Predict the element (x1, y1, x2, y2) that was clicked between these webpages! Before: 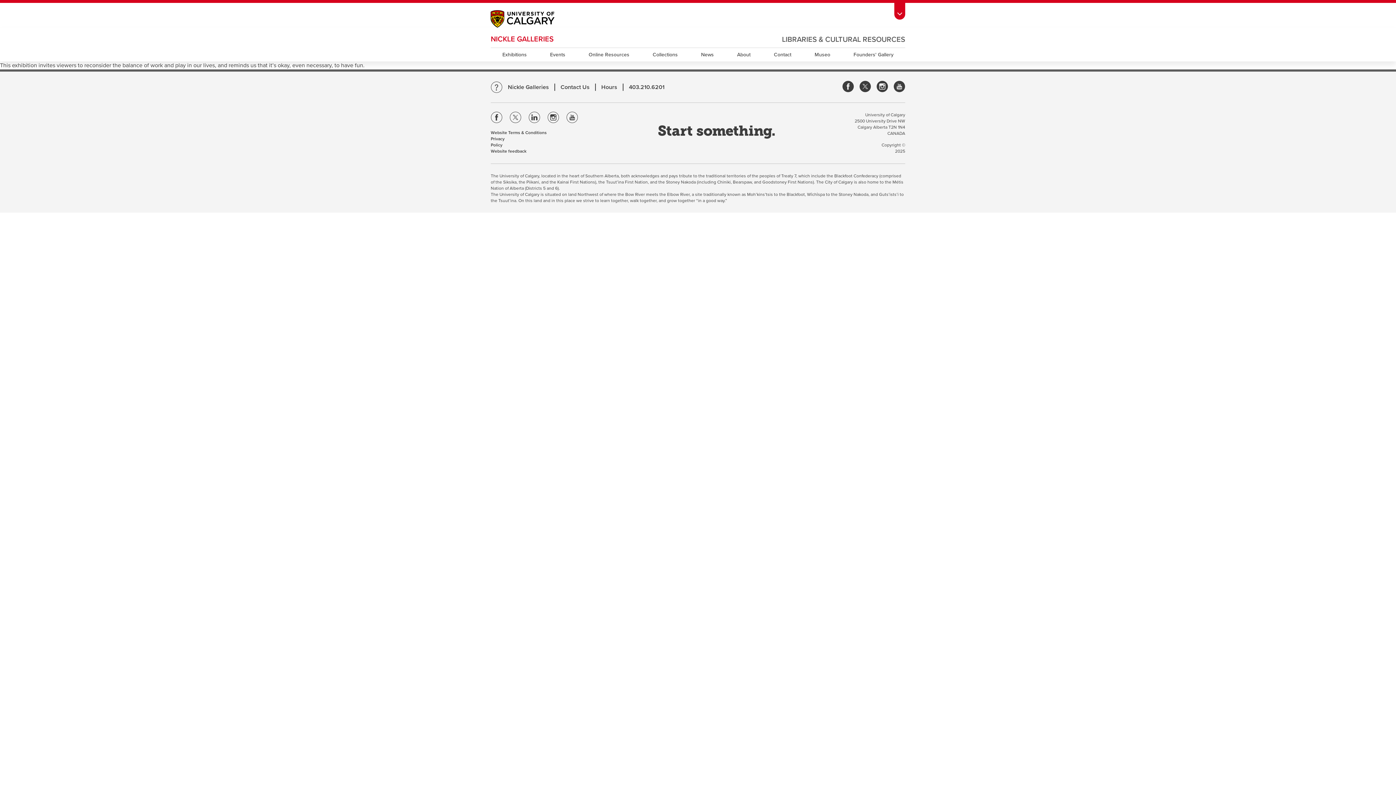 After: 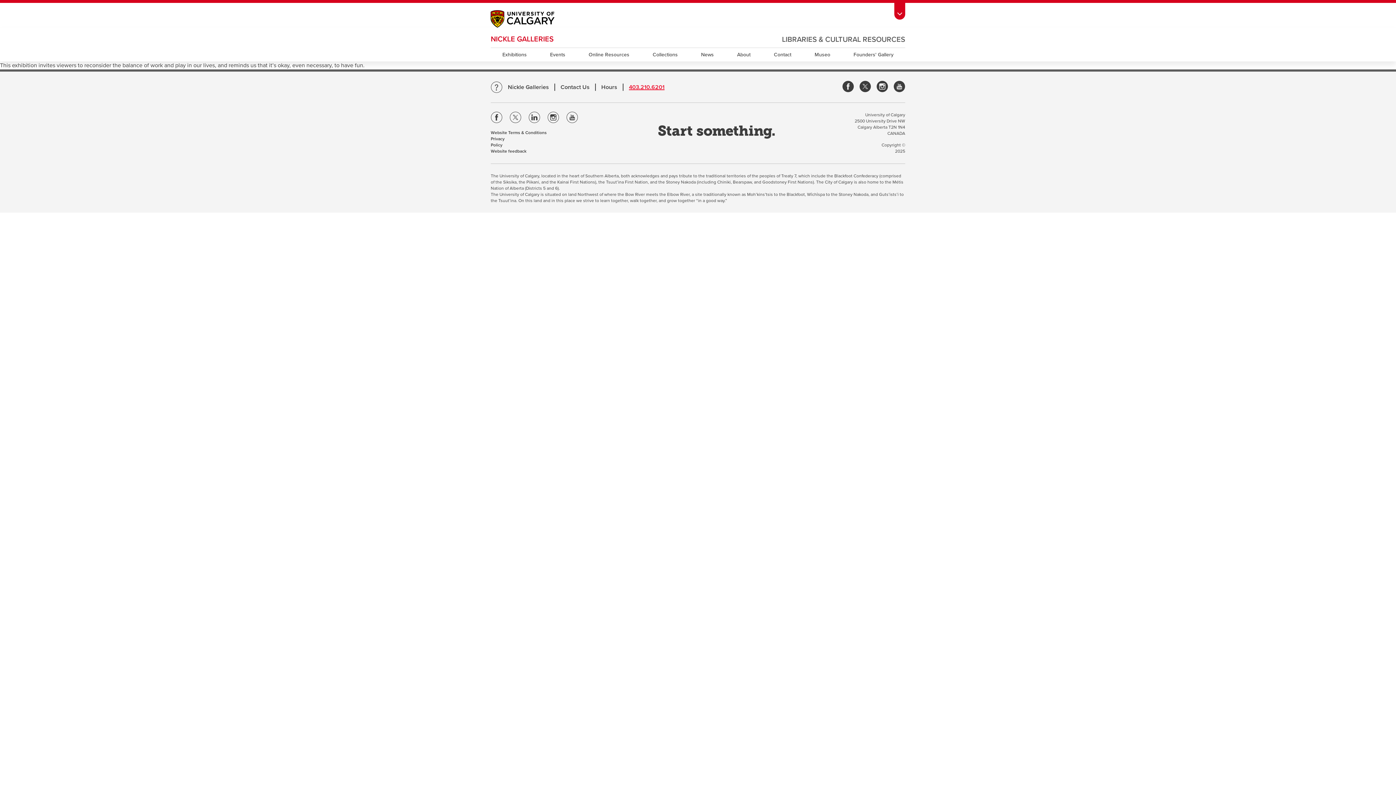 Action: bbox: (629, 84, 664, 90) label: 403.210.6201